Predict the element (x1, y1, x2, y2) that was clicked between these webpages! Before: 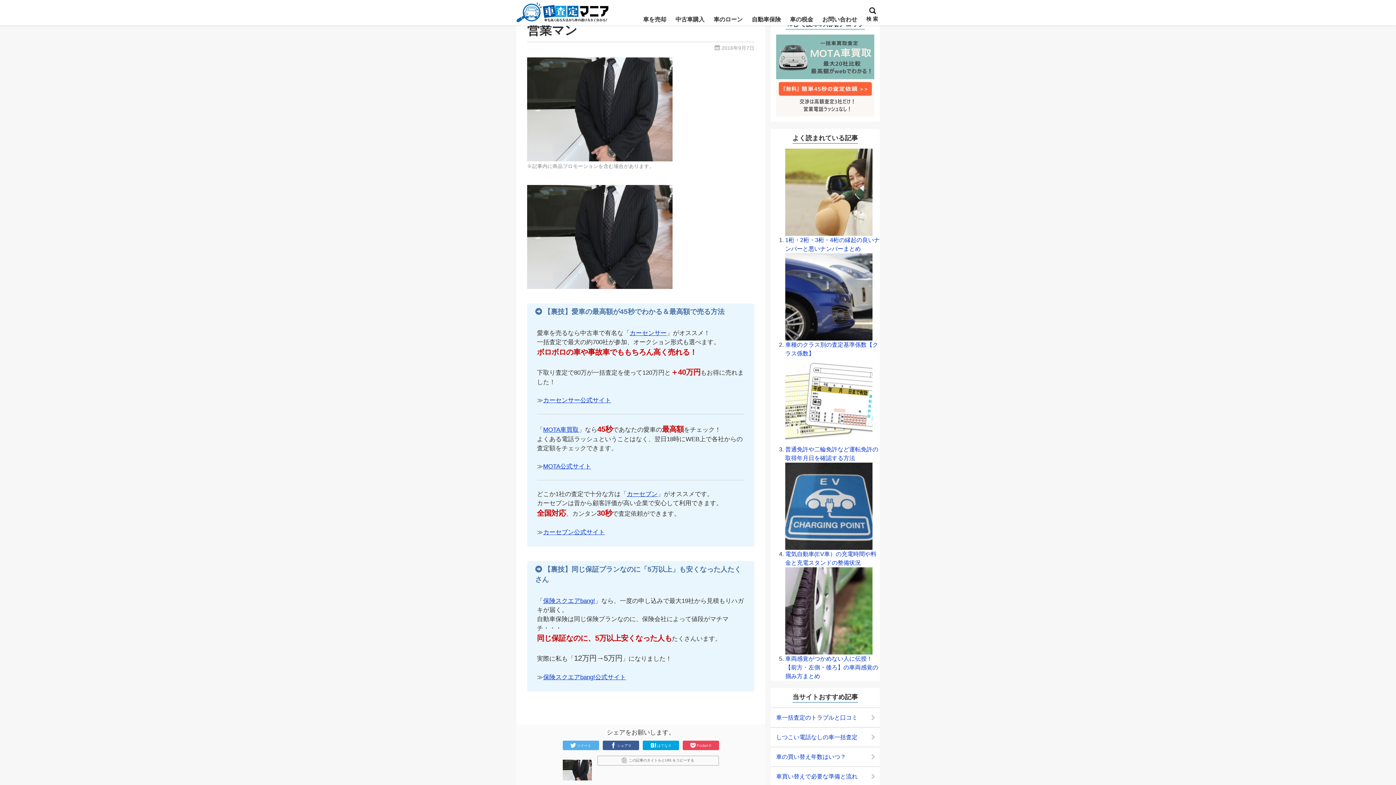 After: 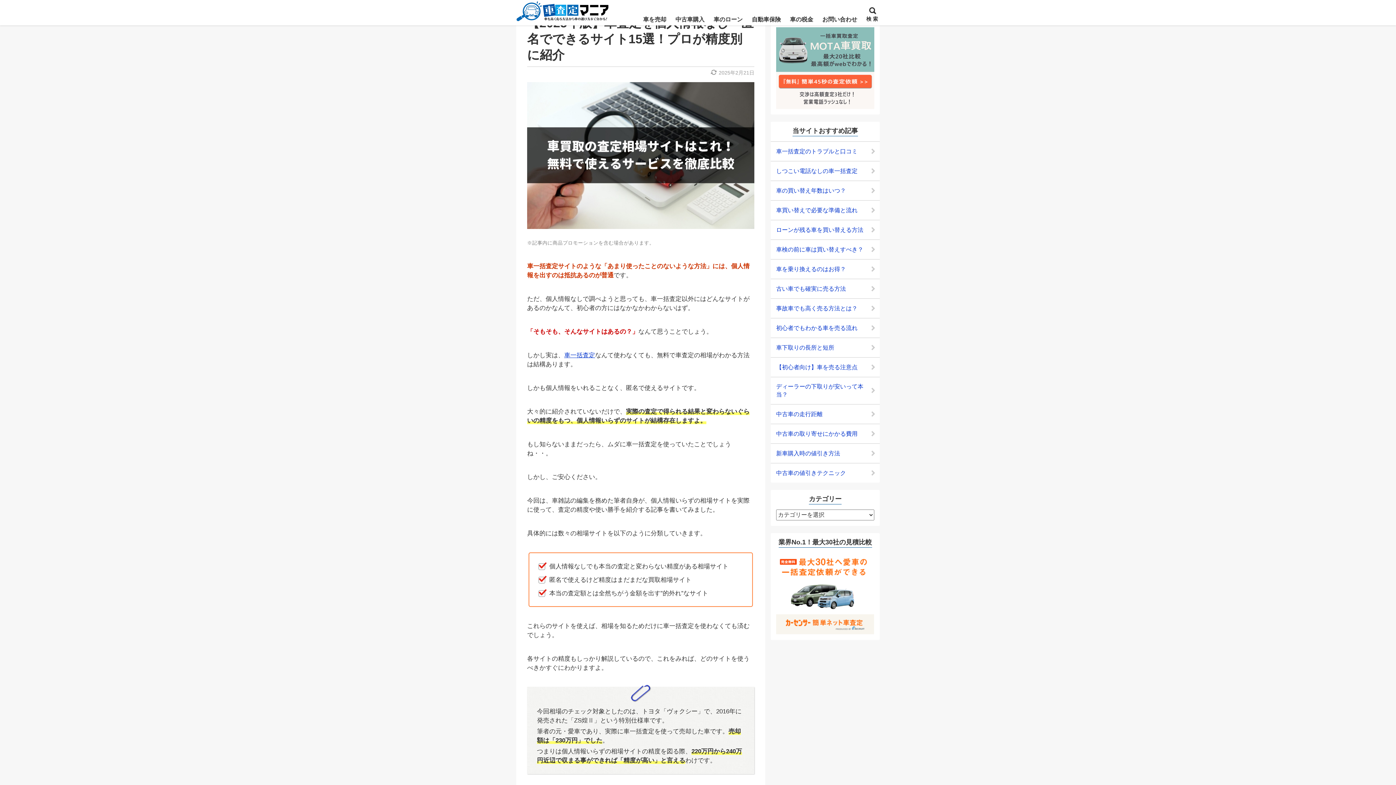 Action: bbox: (516, 2, 609, 23)